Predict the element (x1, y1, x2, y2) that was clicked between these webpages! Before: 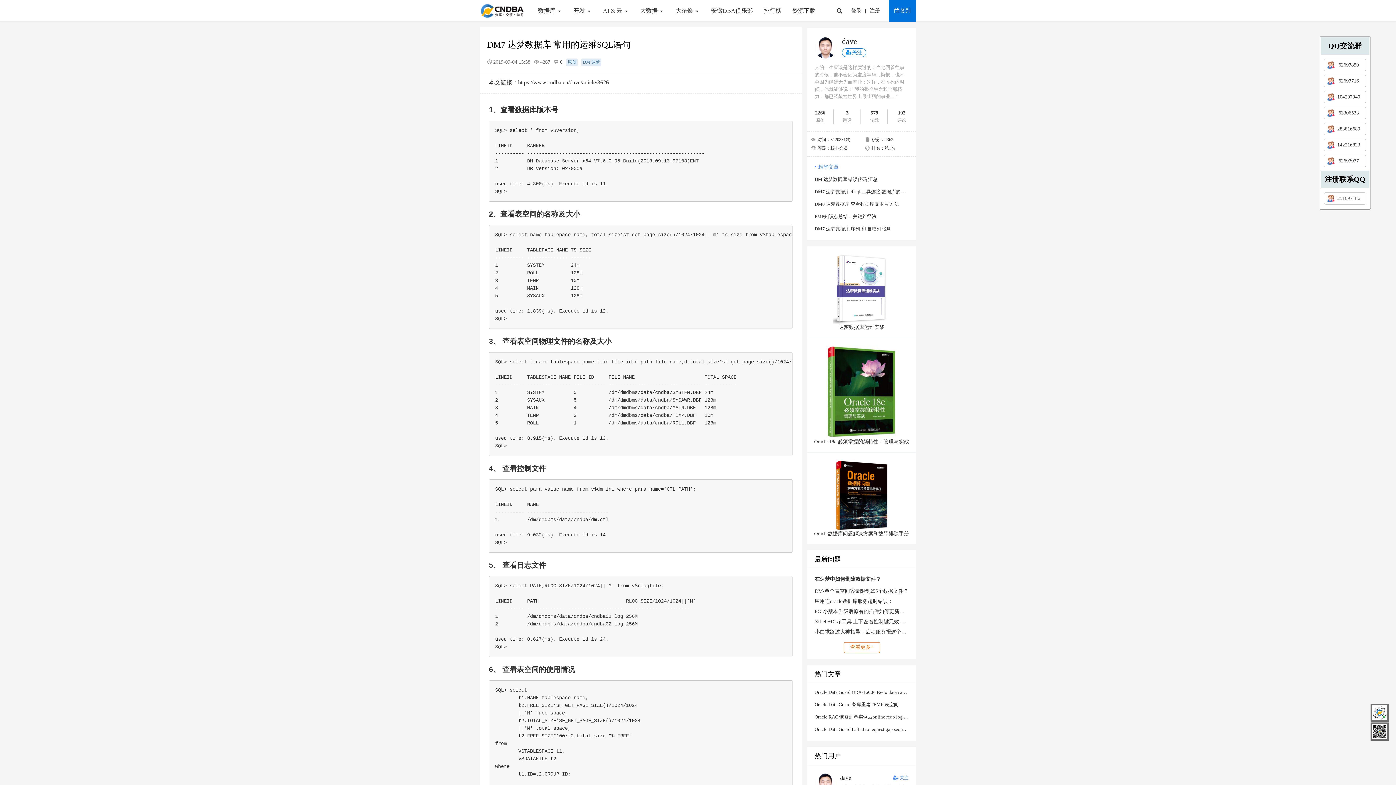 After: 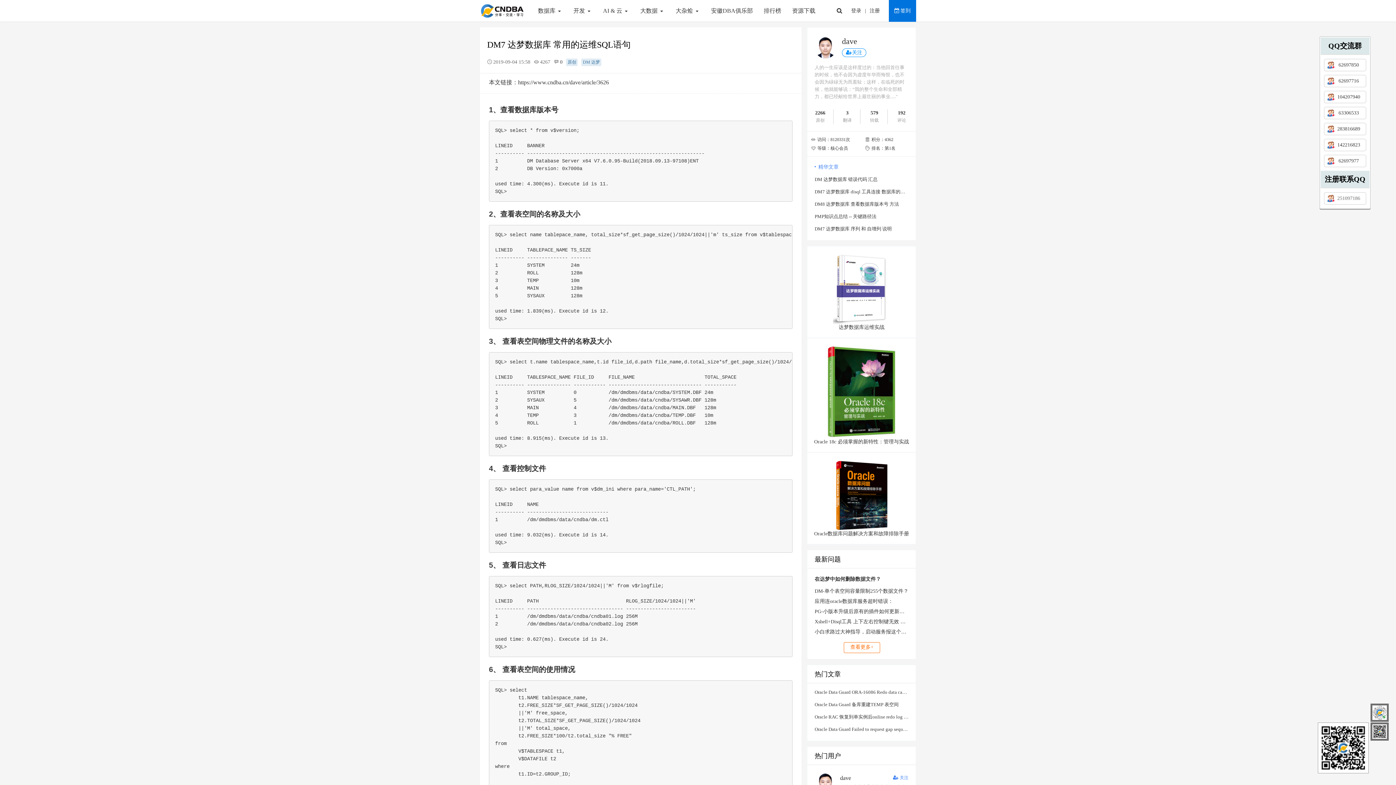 Action: bbox: (1372, 728, 1387, 734)